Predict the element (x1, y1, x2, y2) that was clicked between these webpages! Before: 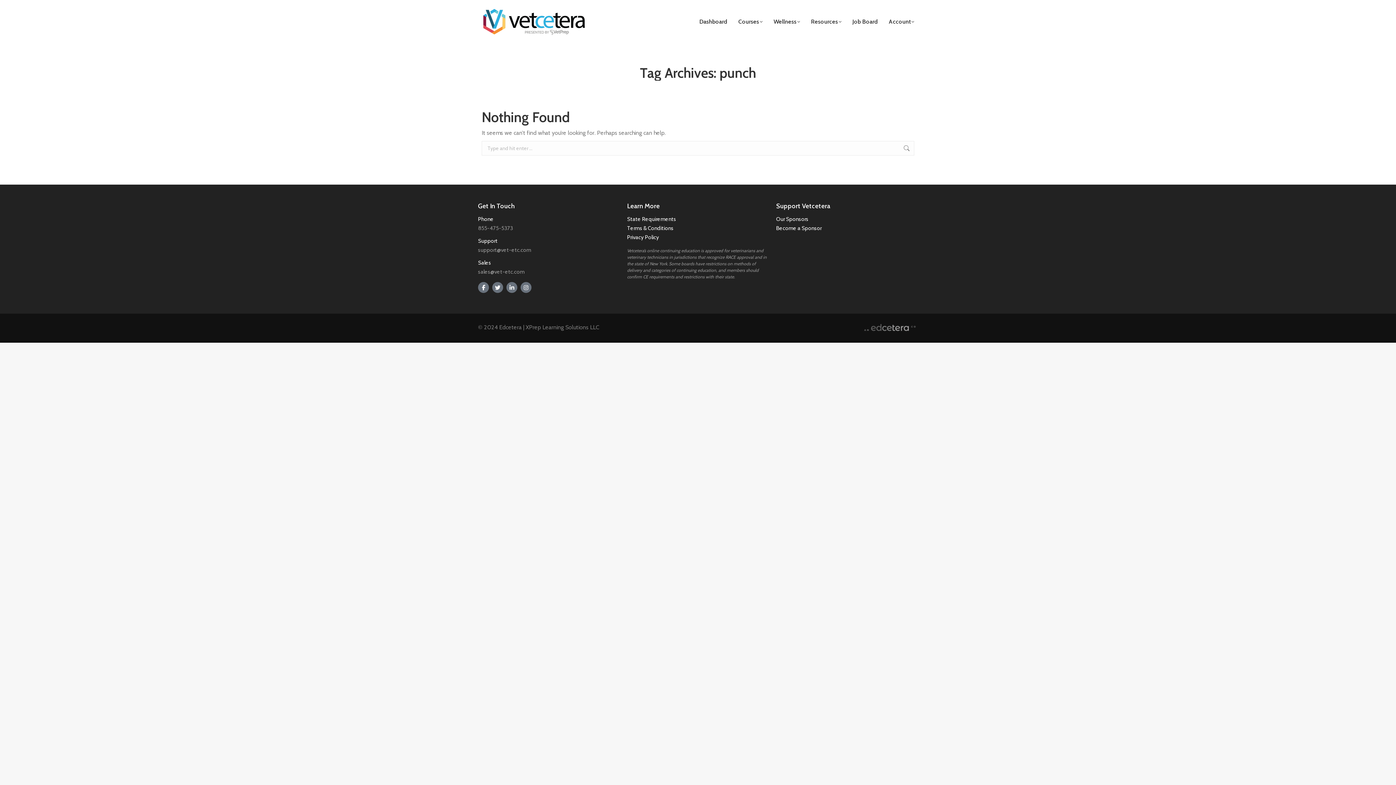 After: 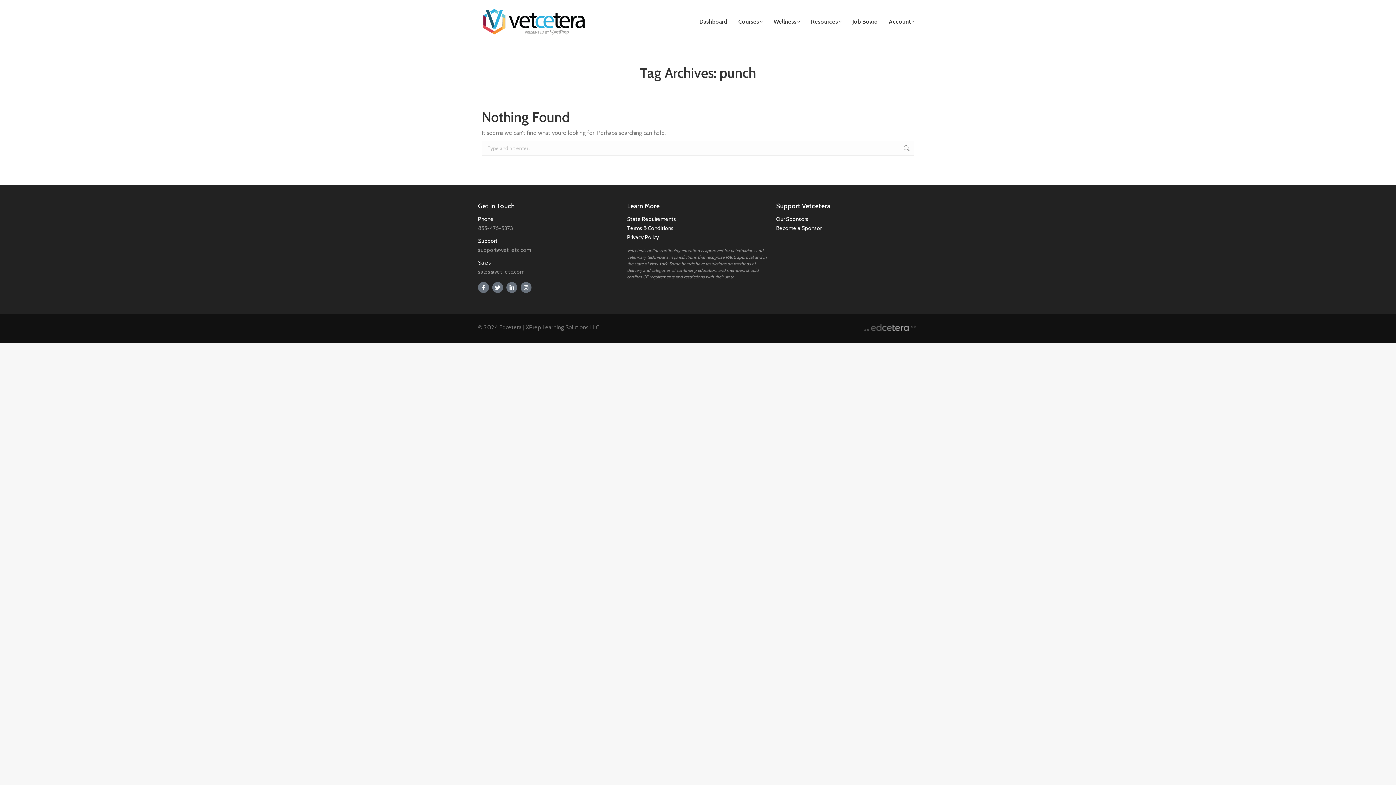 Action: label: Privacy Policy bbox: (627, 234, 659, 240)